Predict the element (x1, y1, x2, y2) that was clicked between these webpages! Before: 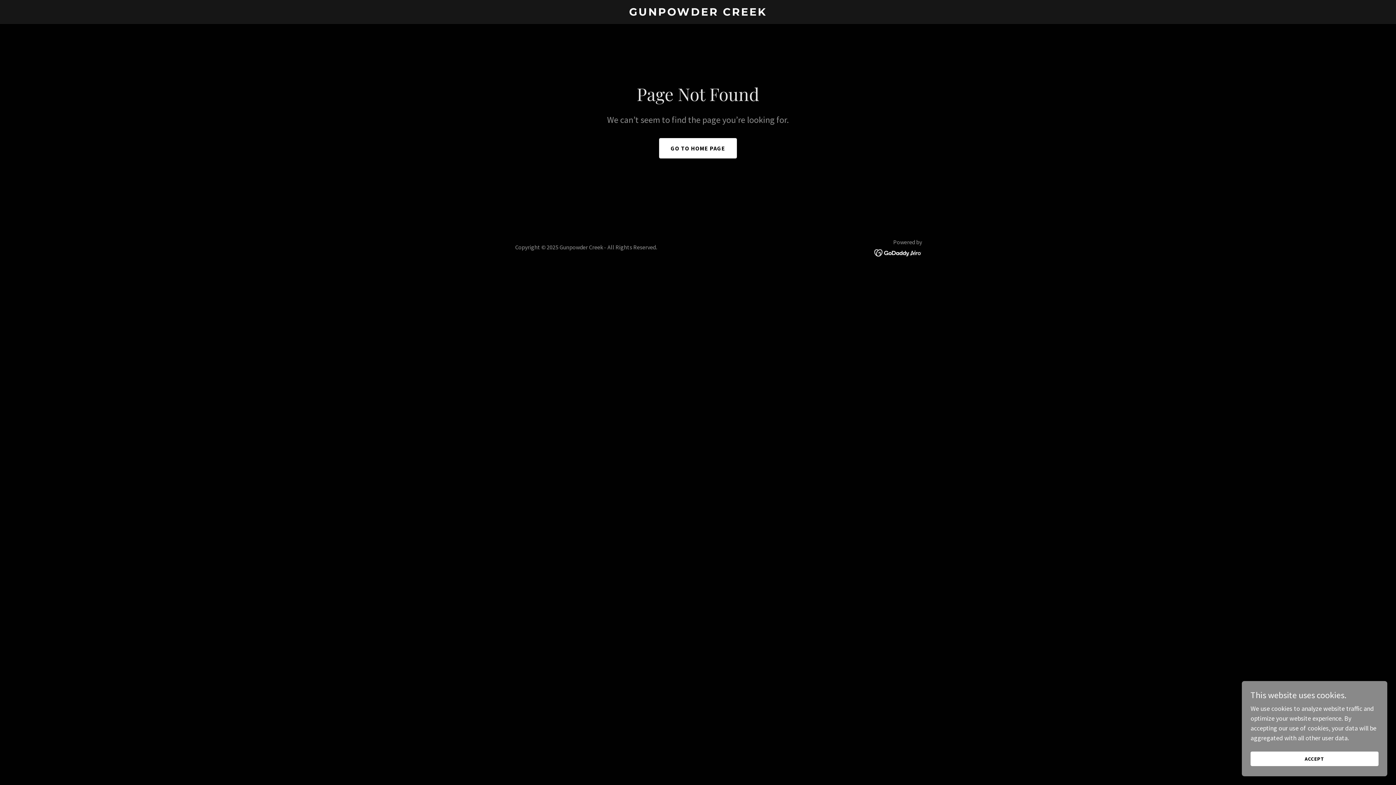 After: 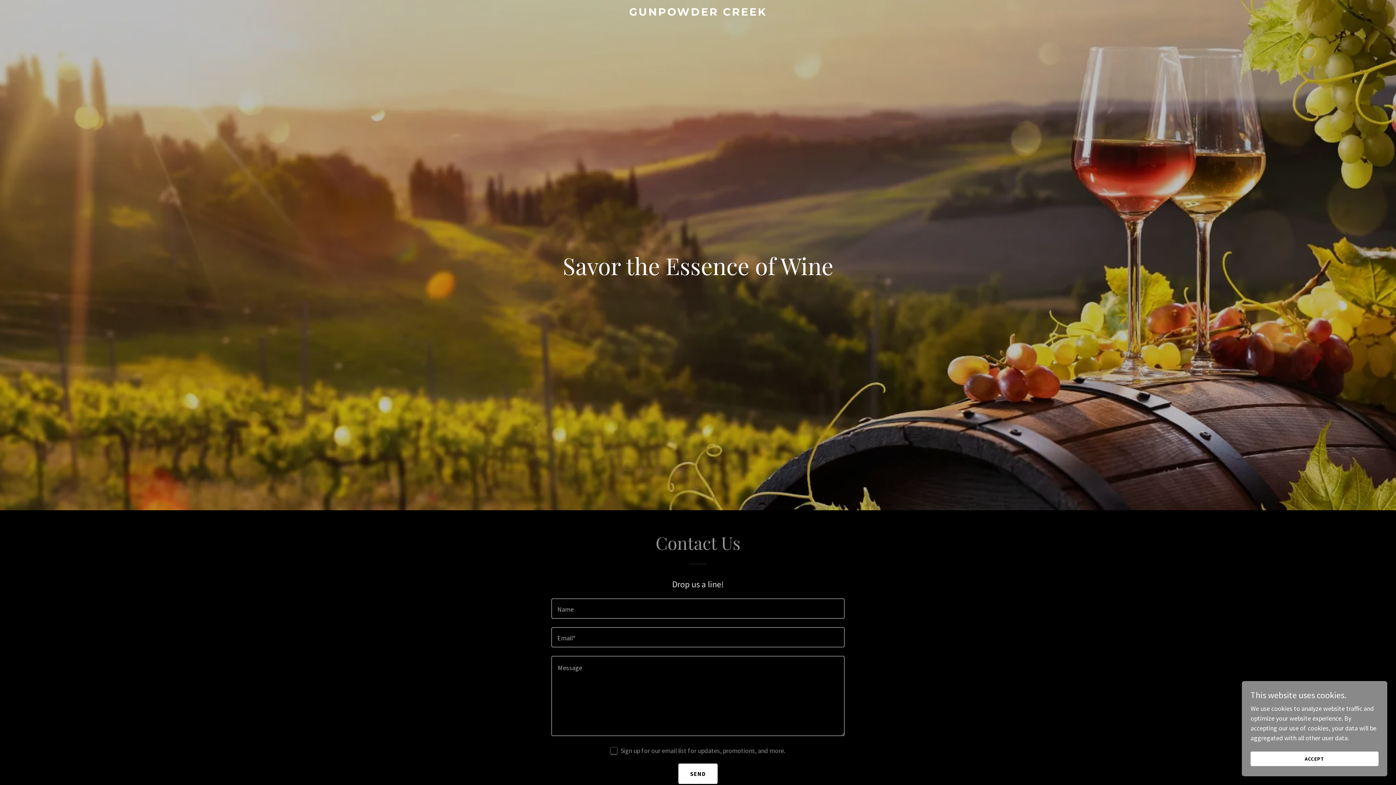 Action: bbox: (471, 9, 925, 17) label: GUNPOWDER CREEK